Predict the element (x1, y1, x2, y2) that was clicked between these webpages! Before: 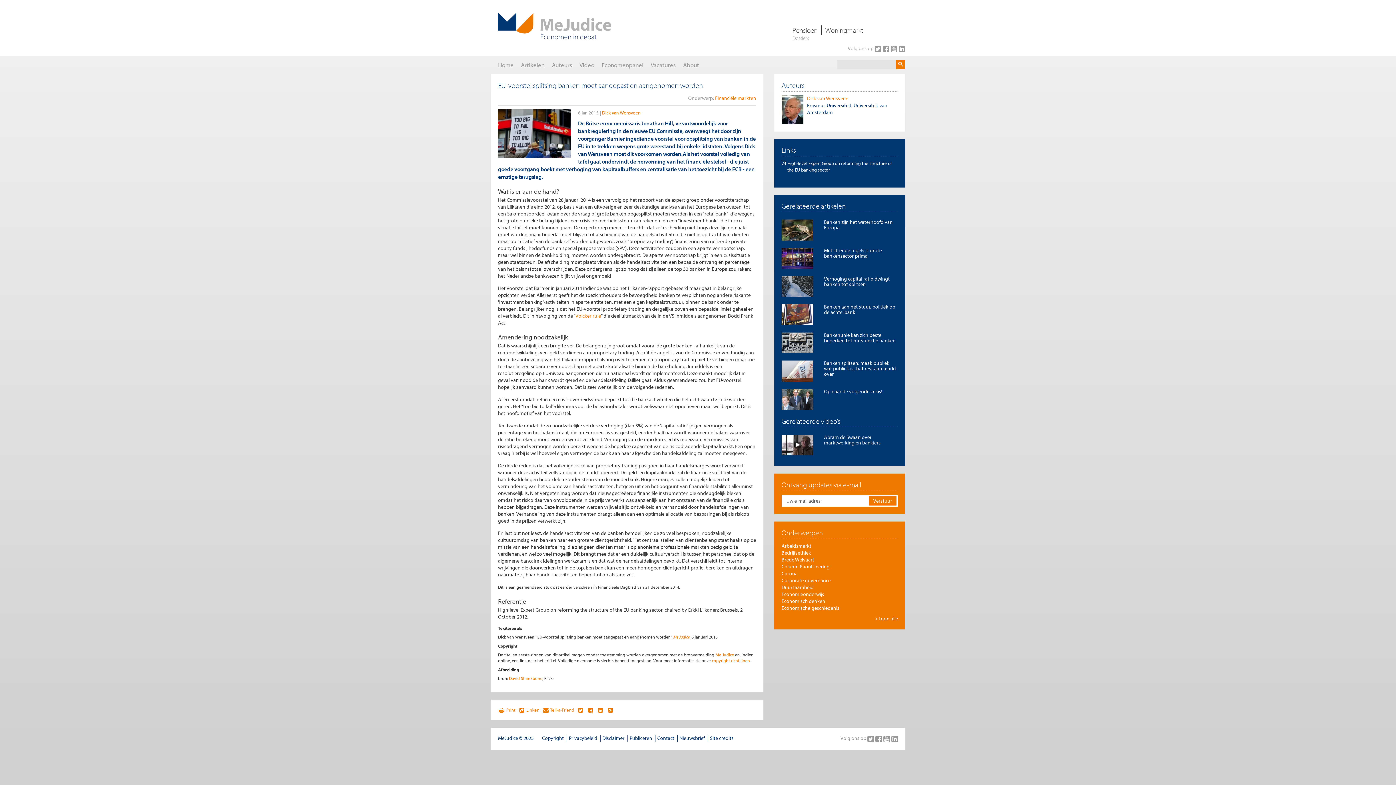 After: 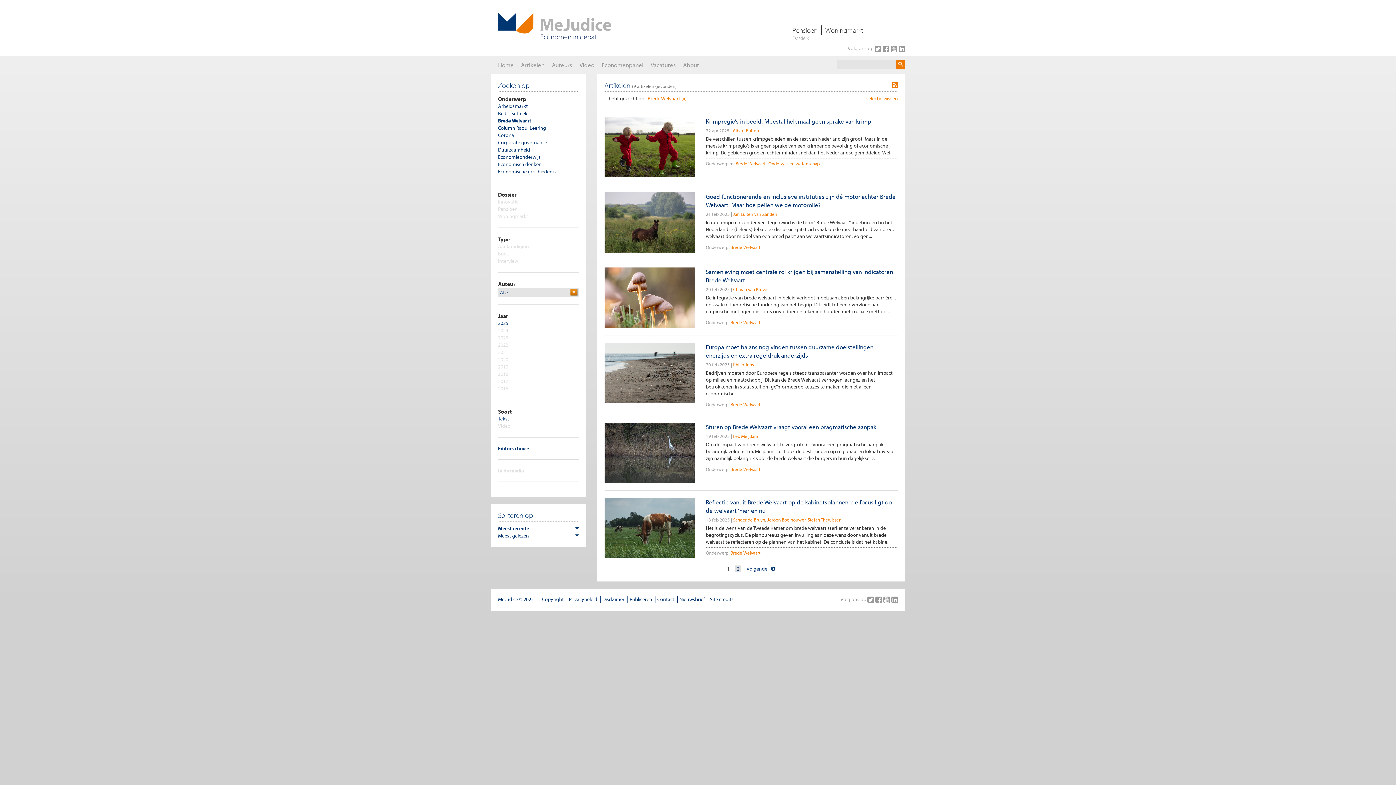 Action: label: Brede Welvaart bbox: (781, 556, 814, 563)